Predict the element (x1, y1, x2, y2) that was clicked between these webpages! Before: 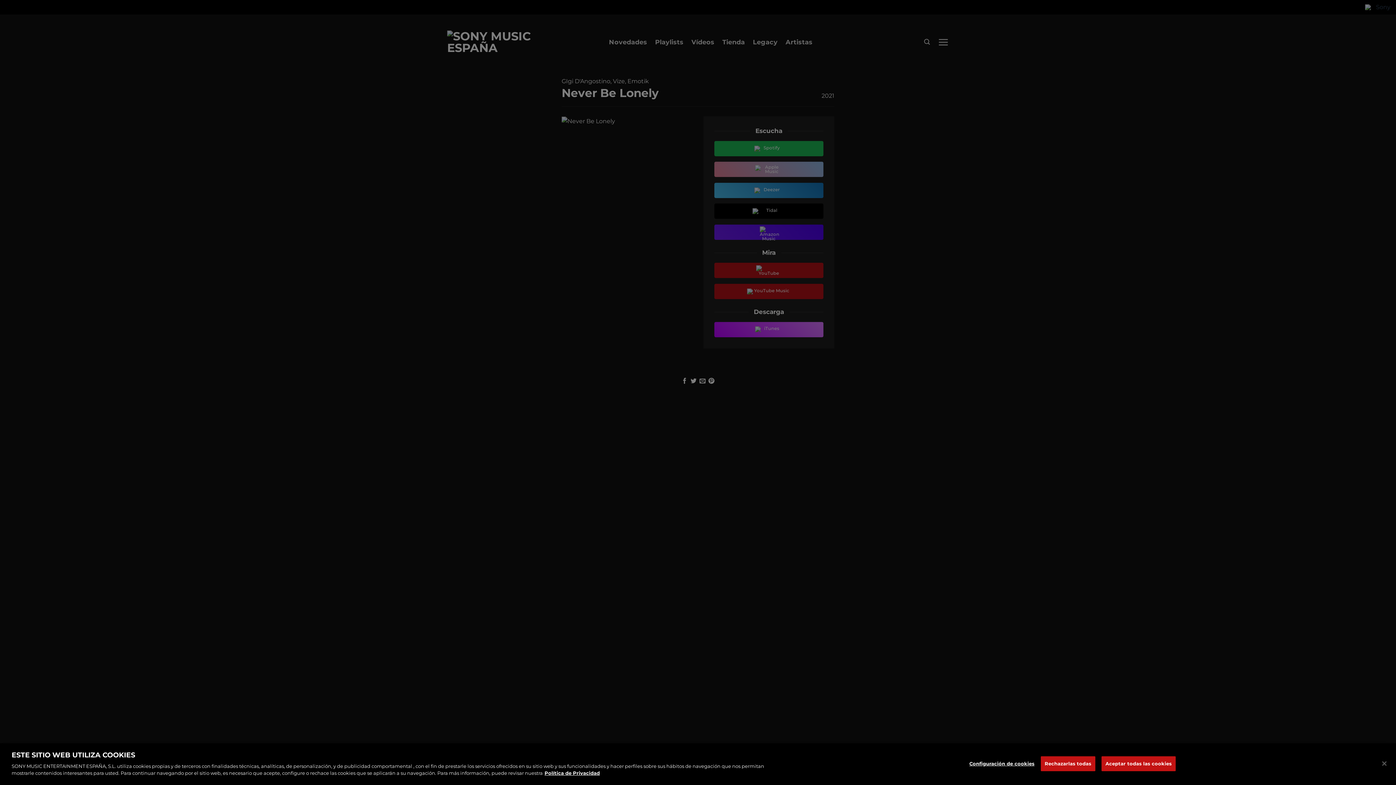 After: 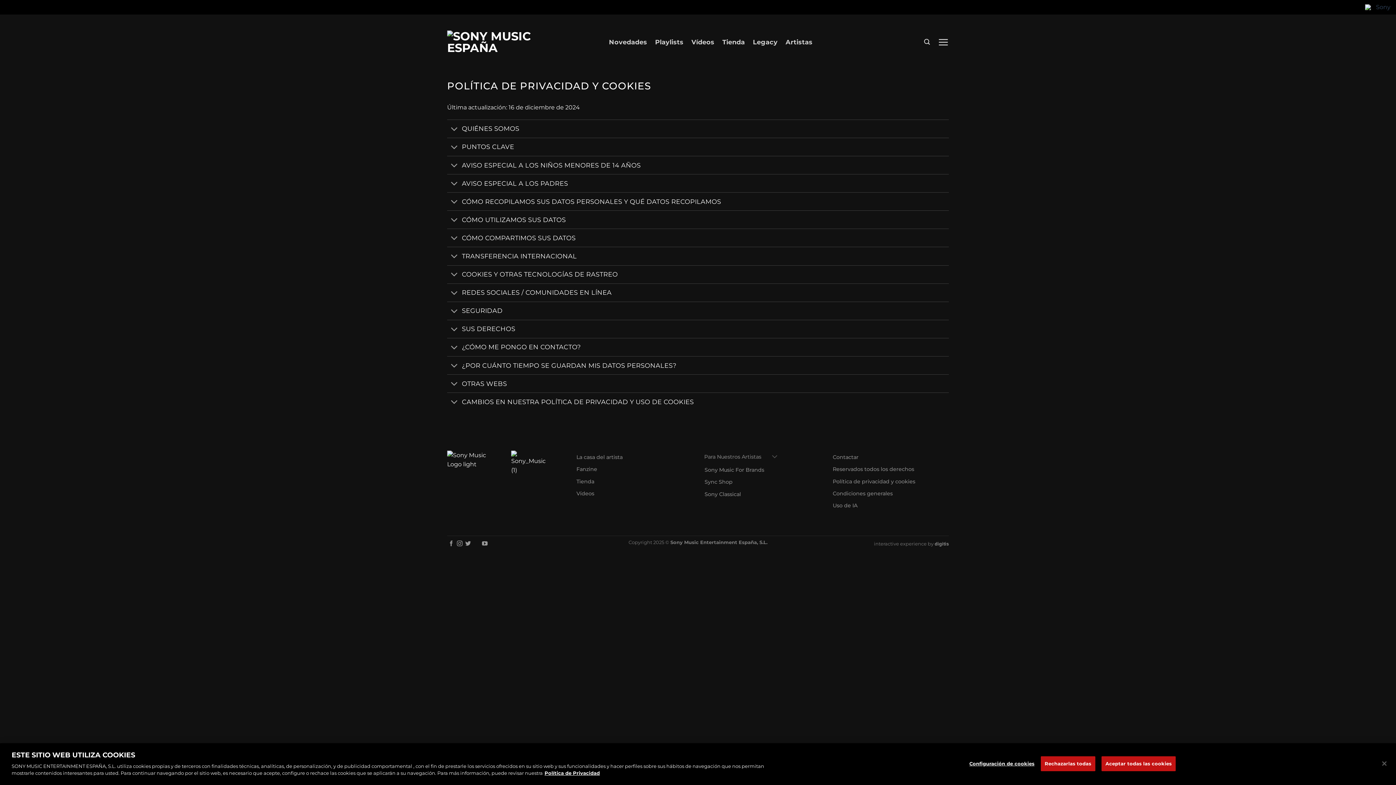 Action: label: Más información sobre su privacidad bbox: (544, 770, 600, 776)